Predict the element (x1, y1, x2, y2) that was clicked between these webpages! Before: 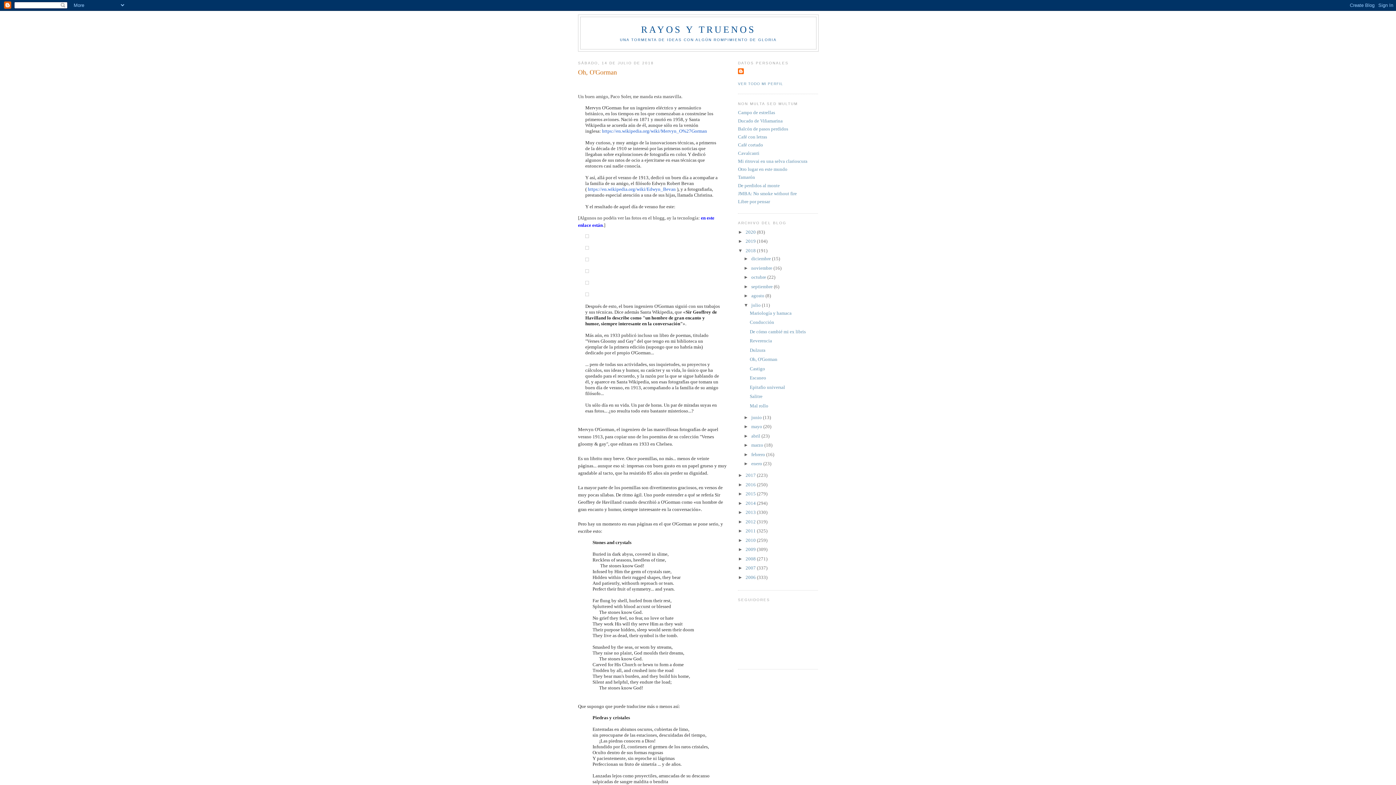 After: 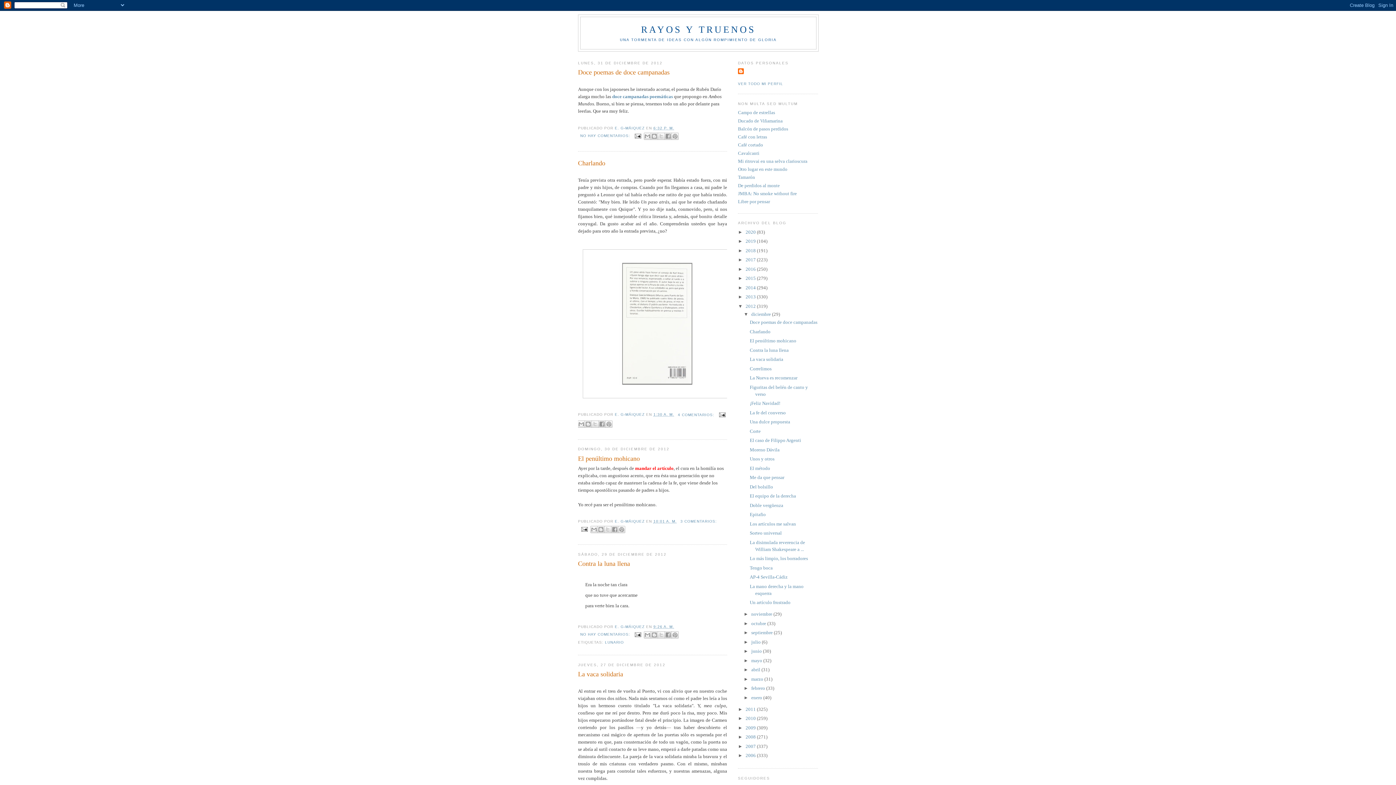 Action: label: 2012  bbox: (745, 519, 757, 524)